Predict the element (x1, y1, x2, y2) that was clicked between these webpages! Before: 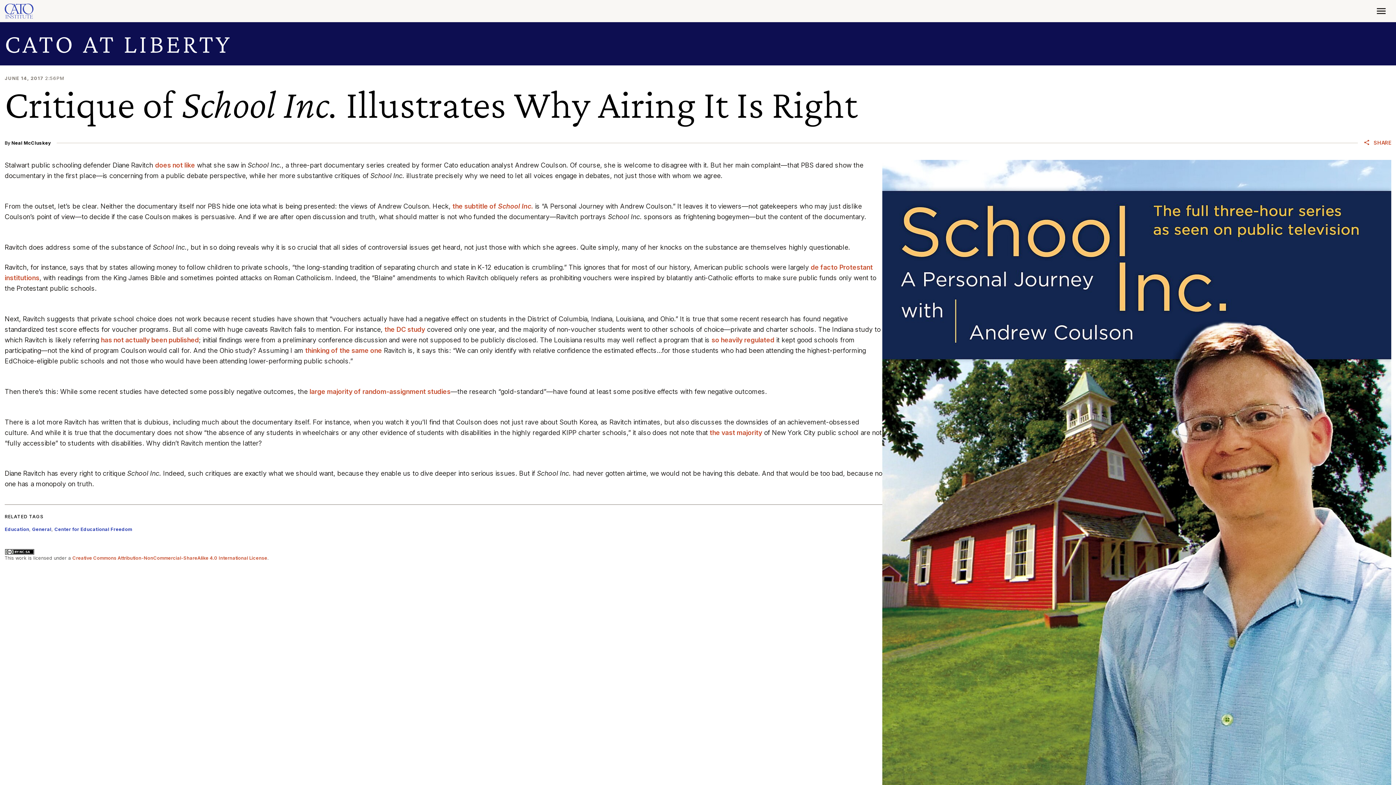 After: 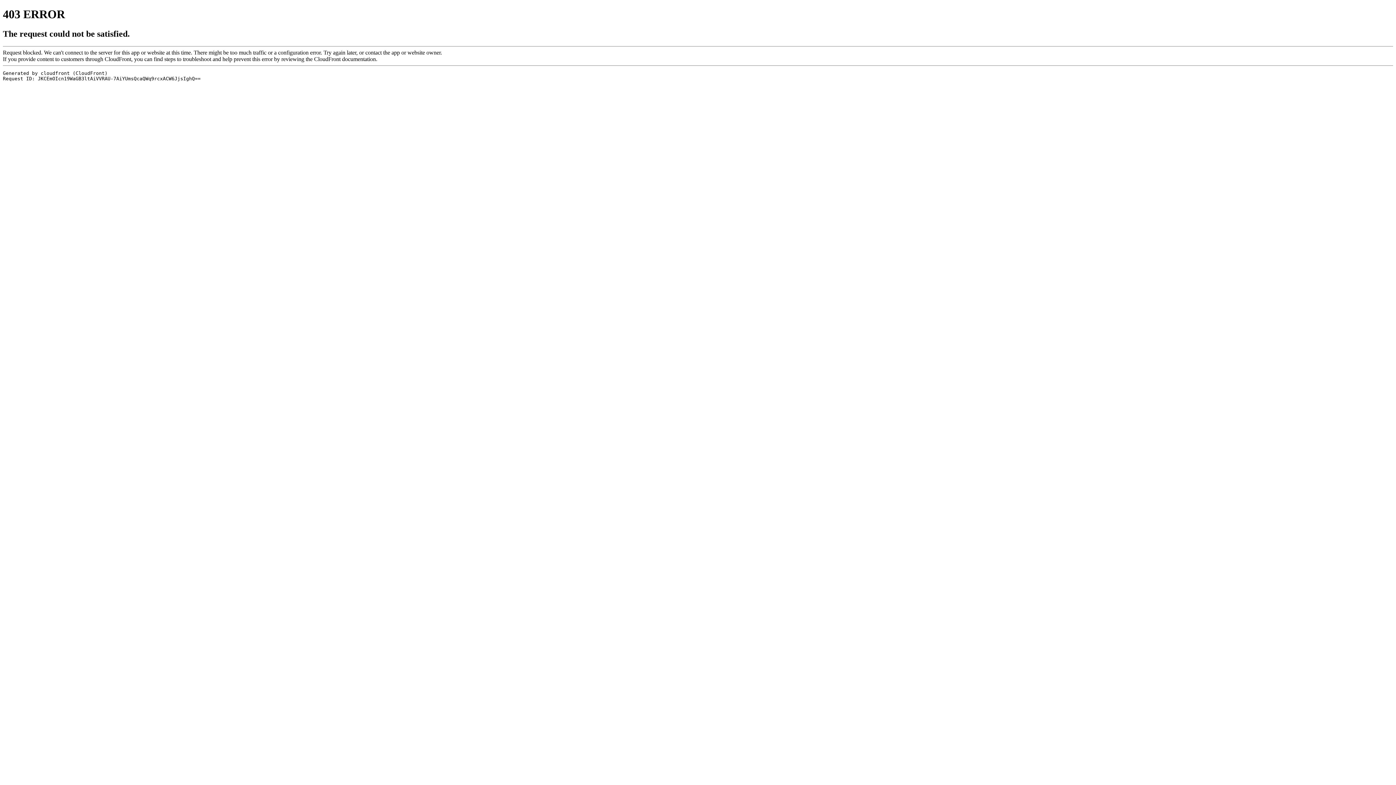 Action: label: the subtitle of School Inc. bbox: (452, 202, 533, 210)